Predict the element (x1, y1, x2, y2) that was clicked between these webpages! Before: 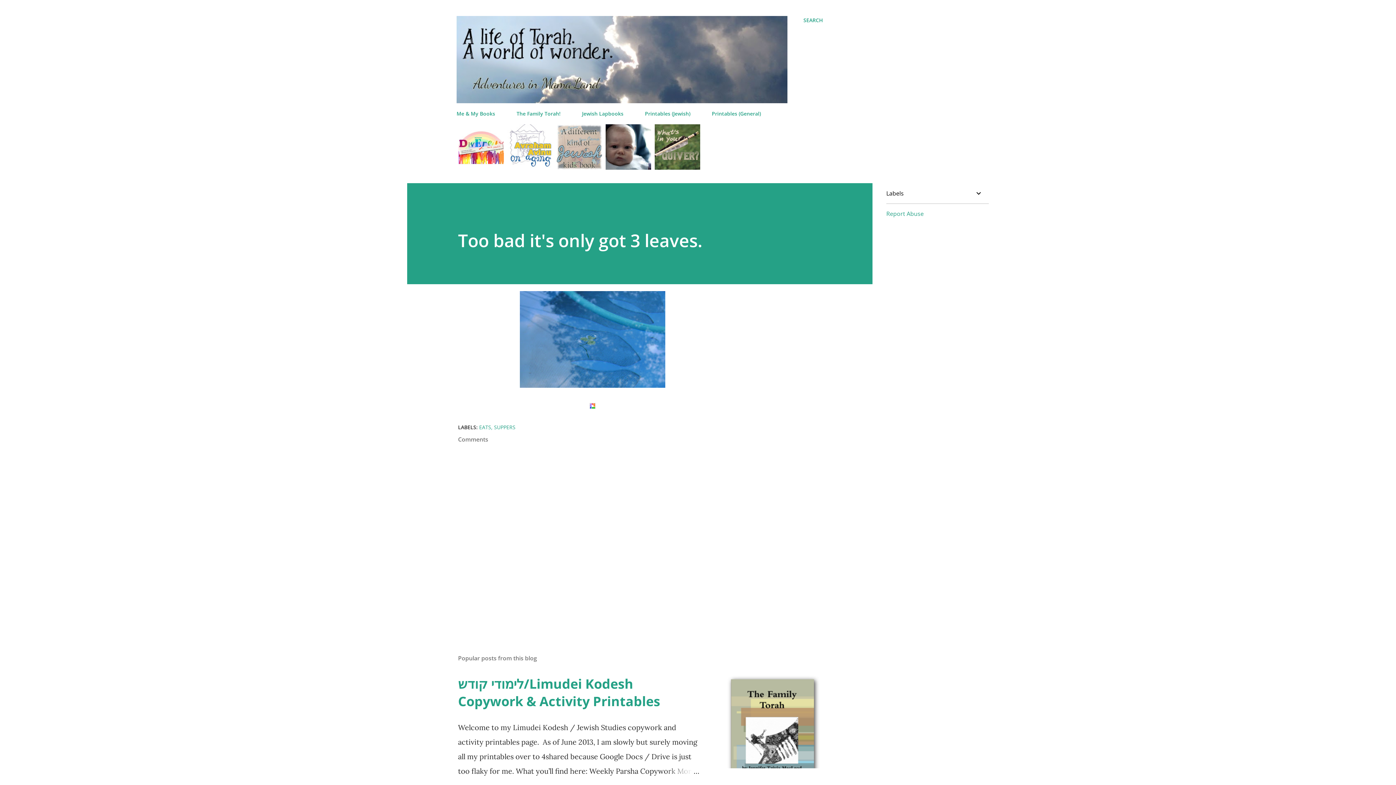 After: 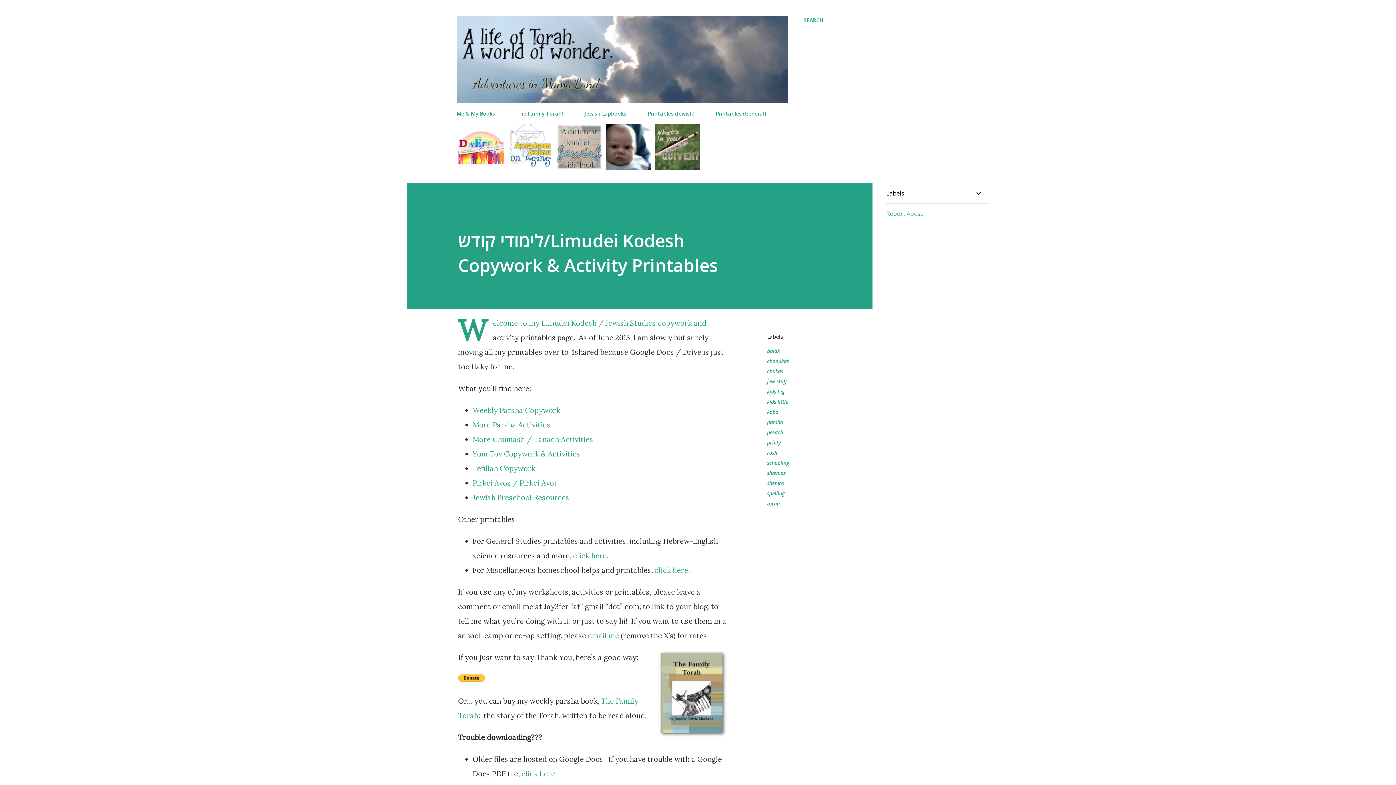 Action: bbox: (727, 675, 820, 768)